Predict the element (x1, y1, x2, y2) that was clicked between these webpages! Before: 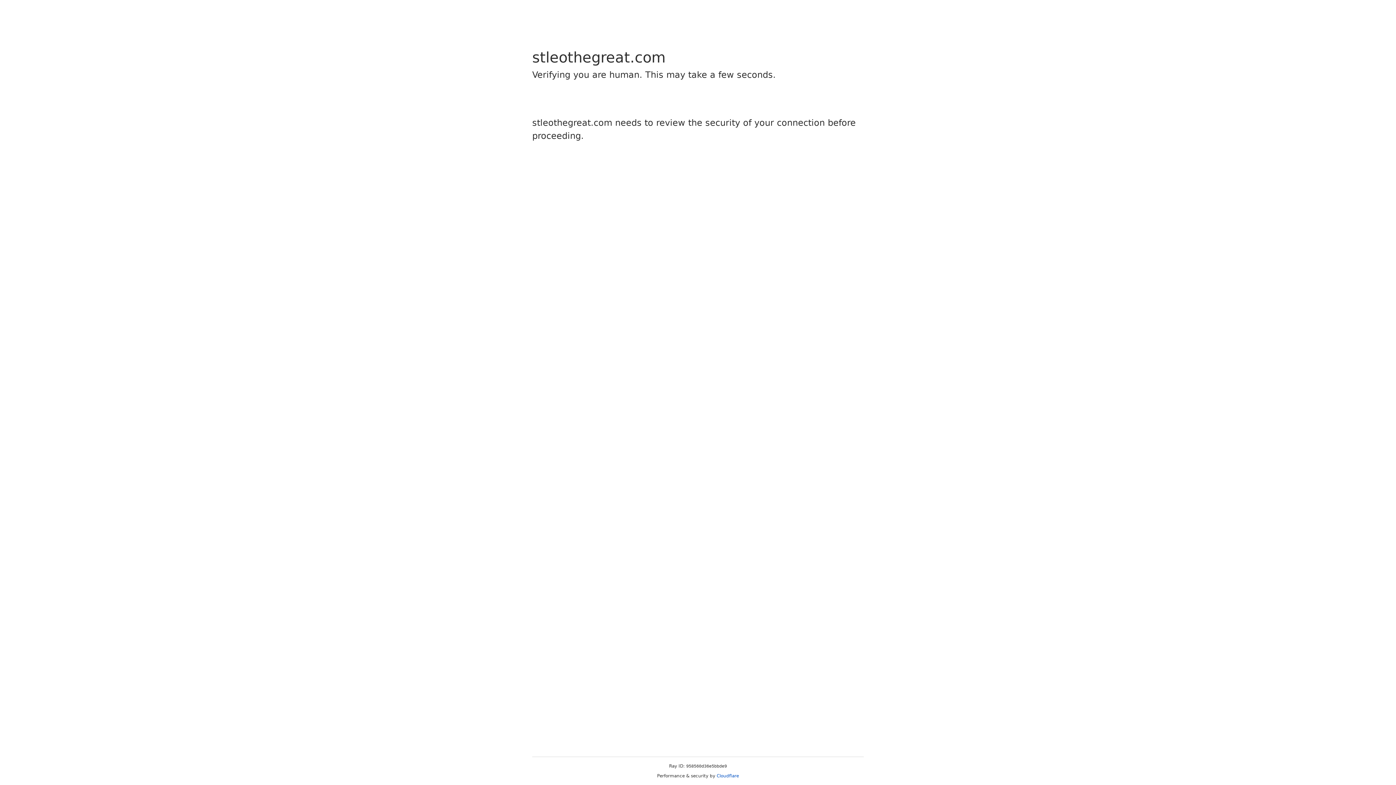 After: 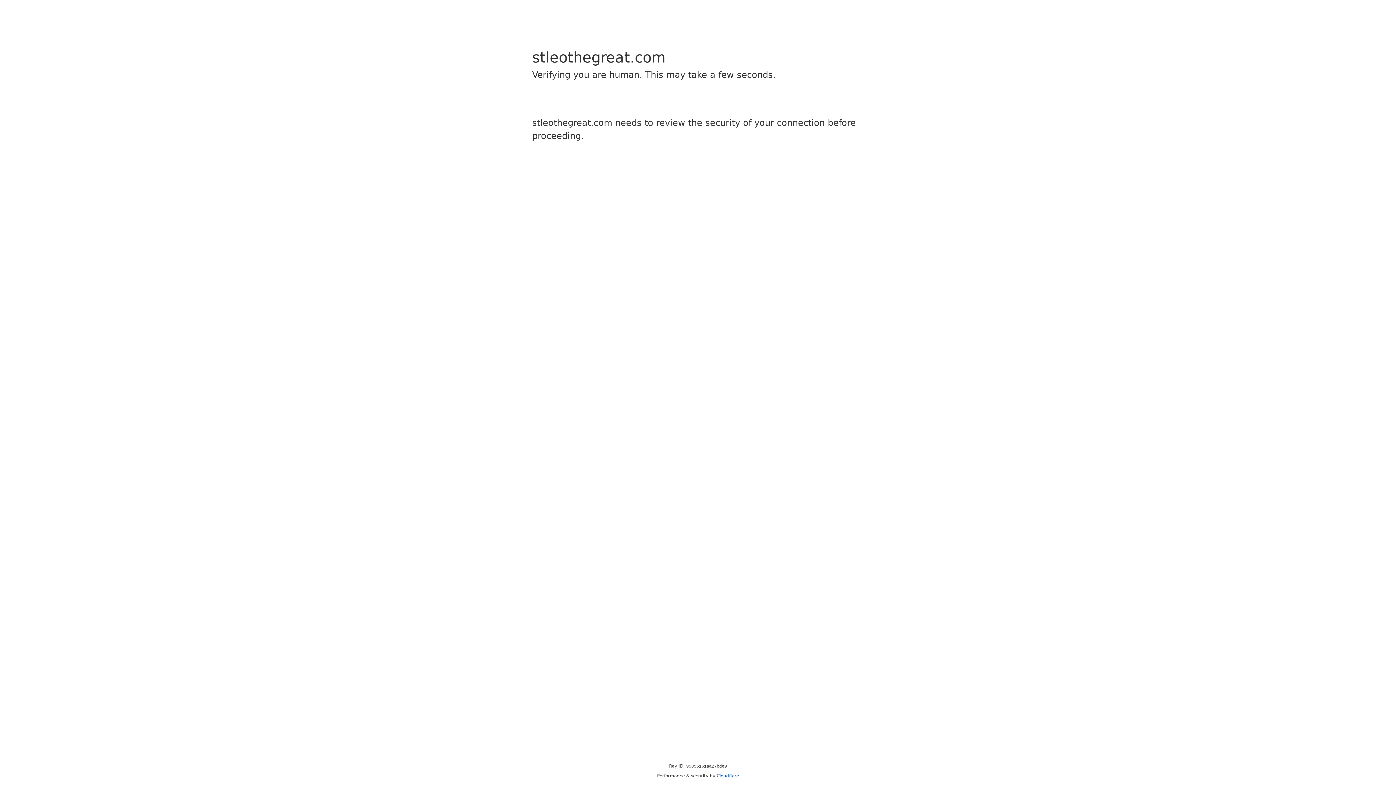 Action: bbox: (716, 773, 739, 778) label: Cloudflare